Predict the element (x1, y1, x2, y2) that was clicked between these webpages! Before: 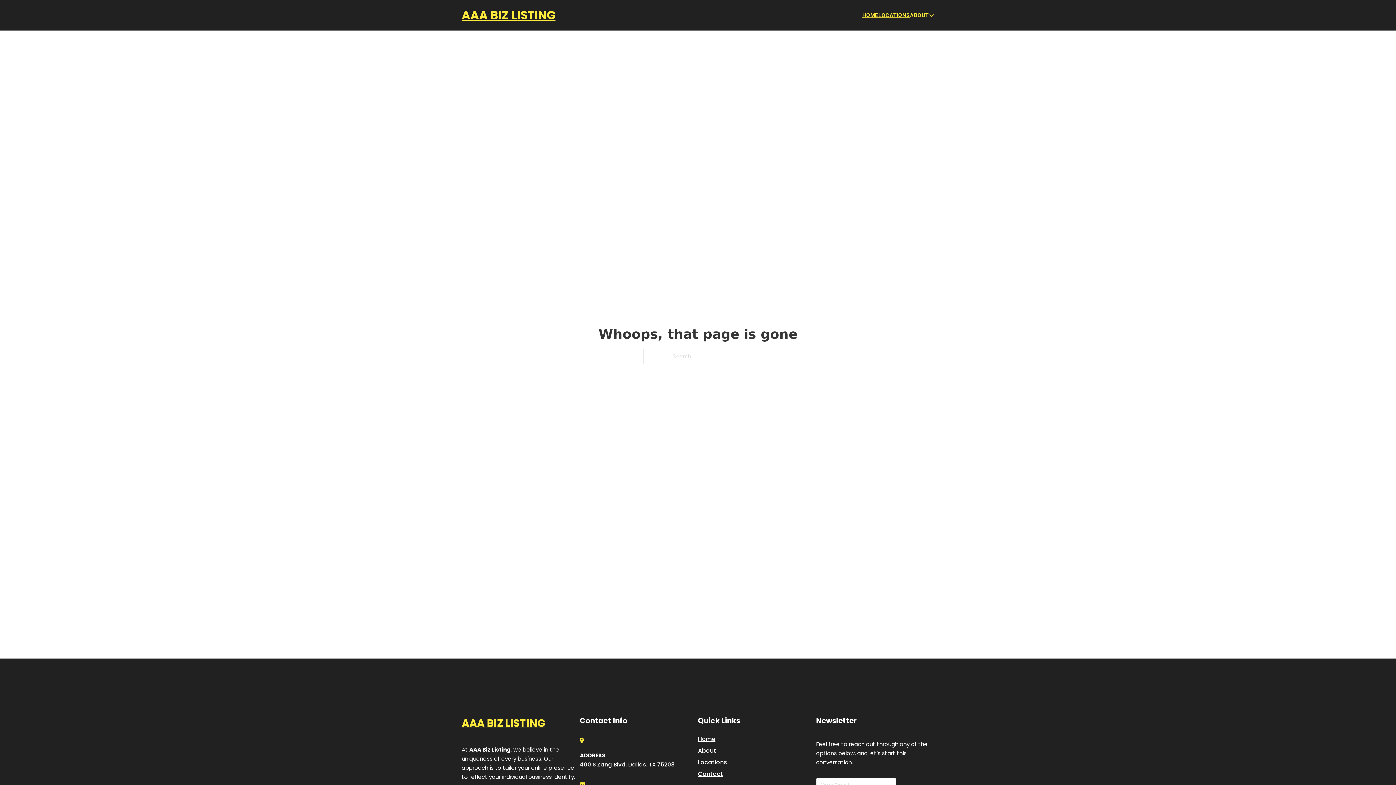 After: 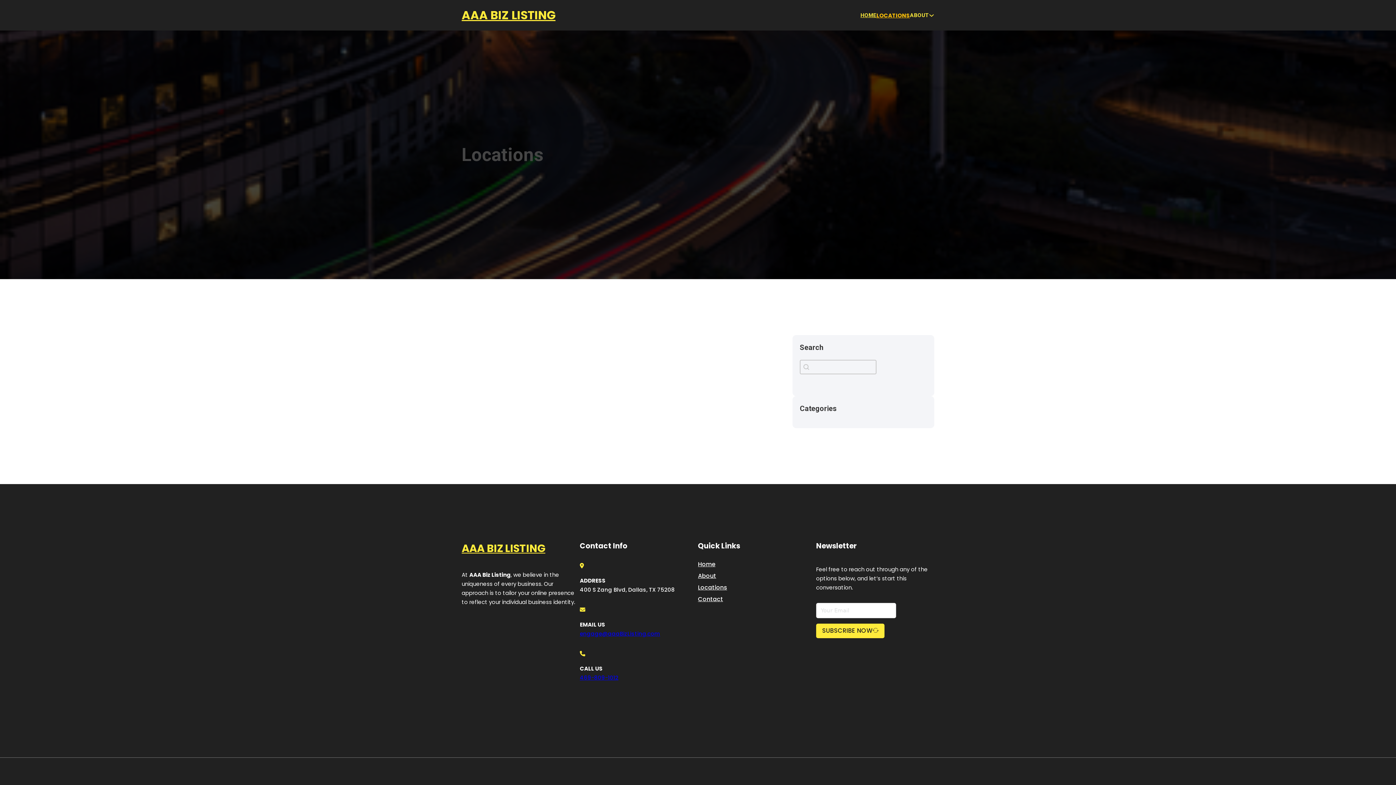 Action: label: LOCATIONS bbox: (878, 10, 910, 19)